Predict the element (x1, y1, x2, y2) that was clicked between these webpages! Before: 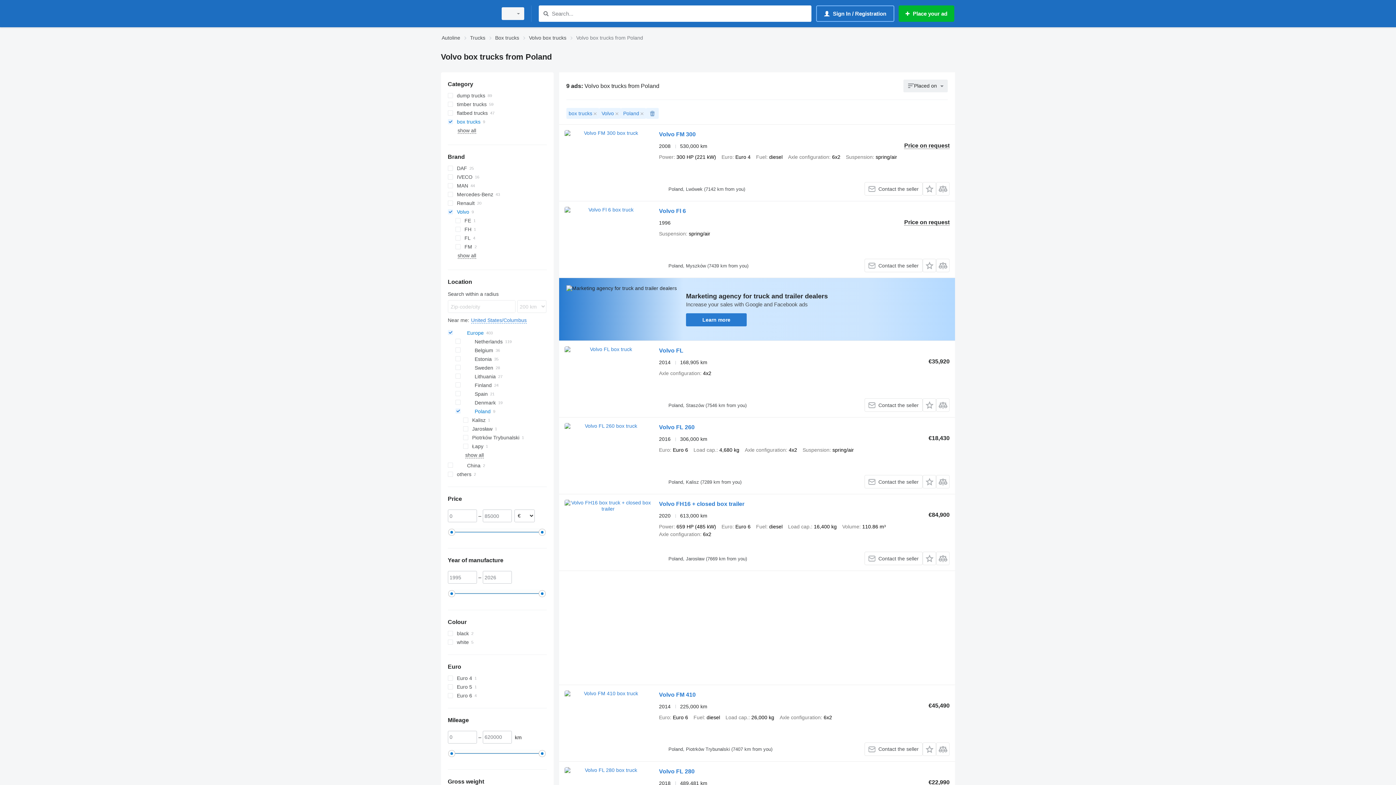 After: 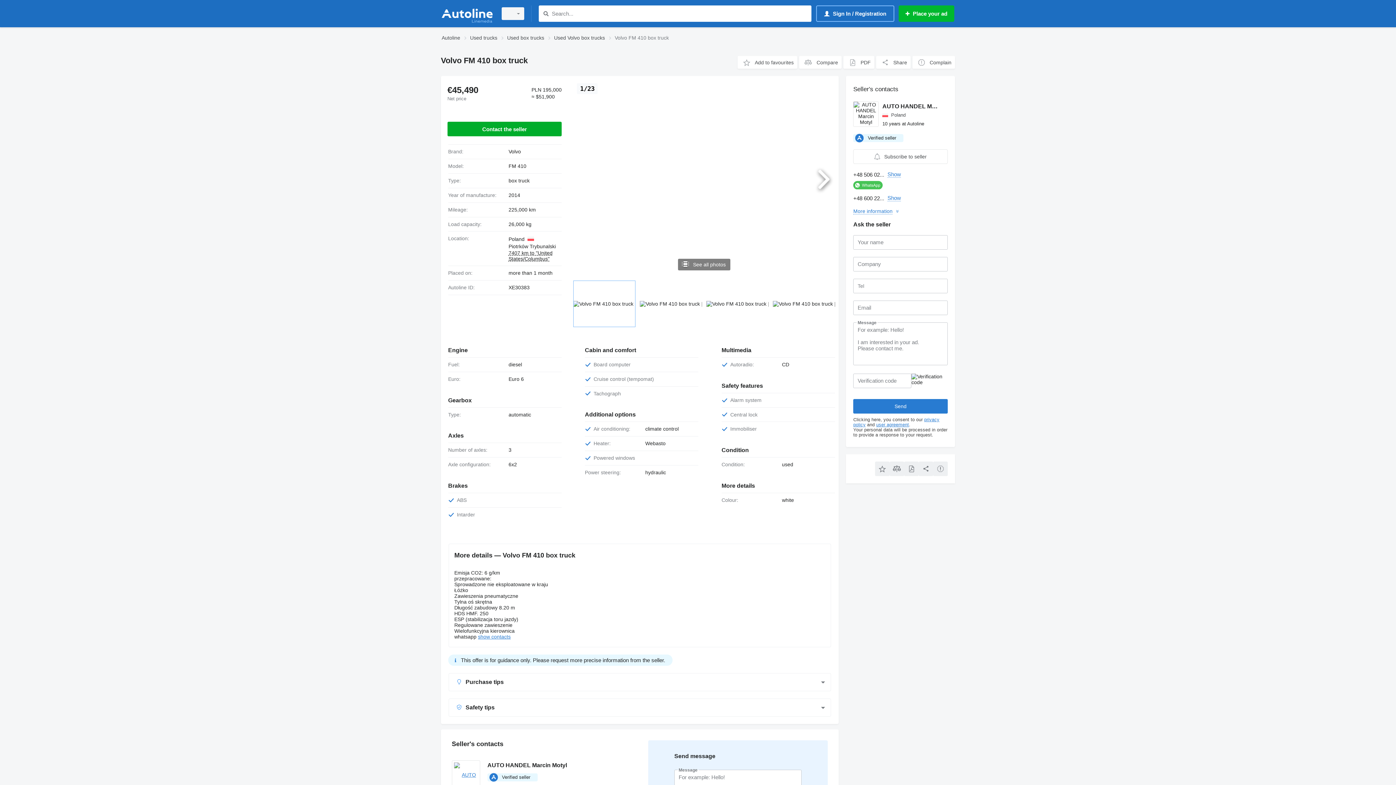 Action: bbox: (564, 690, 651, 756)